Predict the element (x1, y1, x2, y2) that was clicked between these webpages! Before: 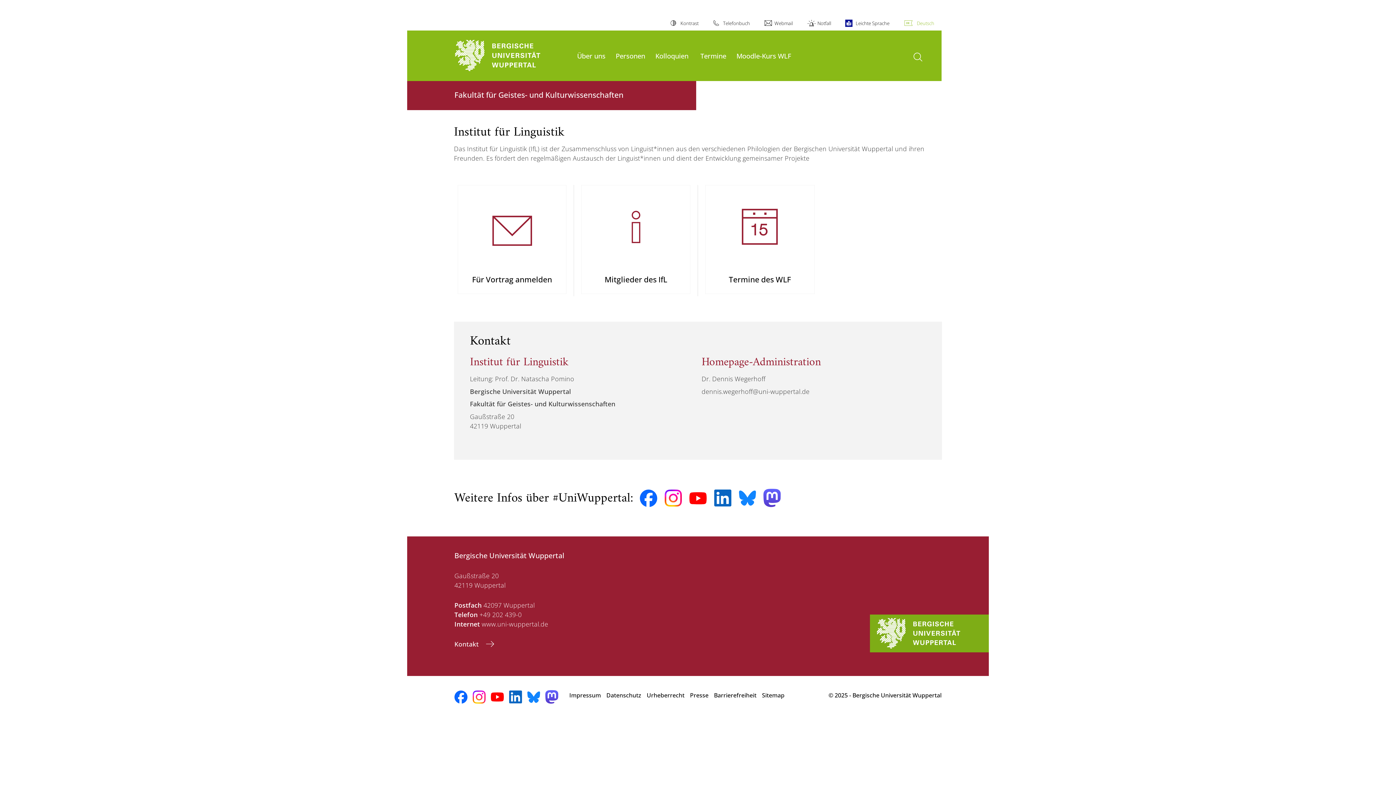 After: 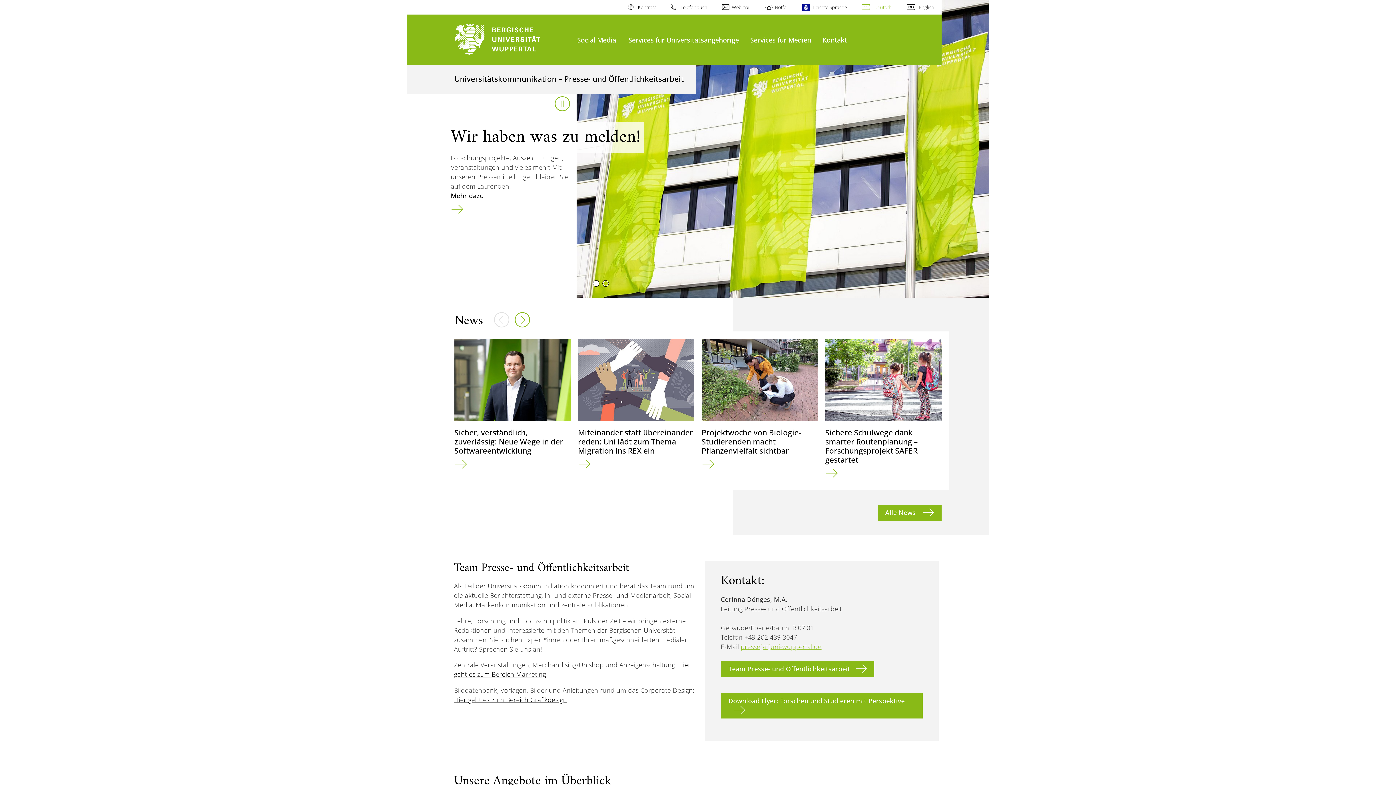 Action: label: Presse bbox: (690, 688, 708, 703)